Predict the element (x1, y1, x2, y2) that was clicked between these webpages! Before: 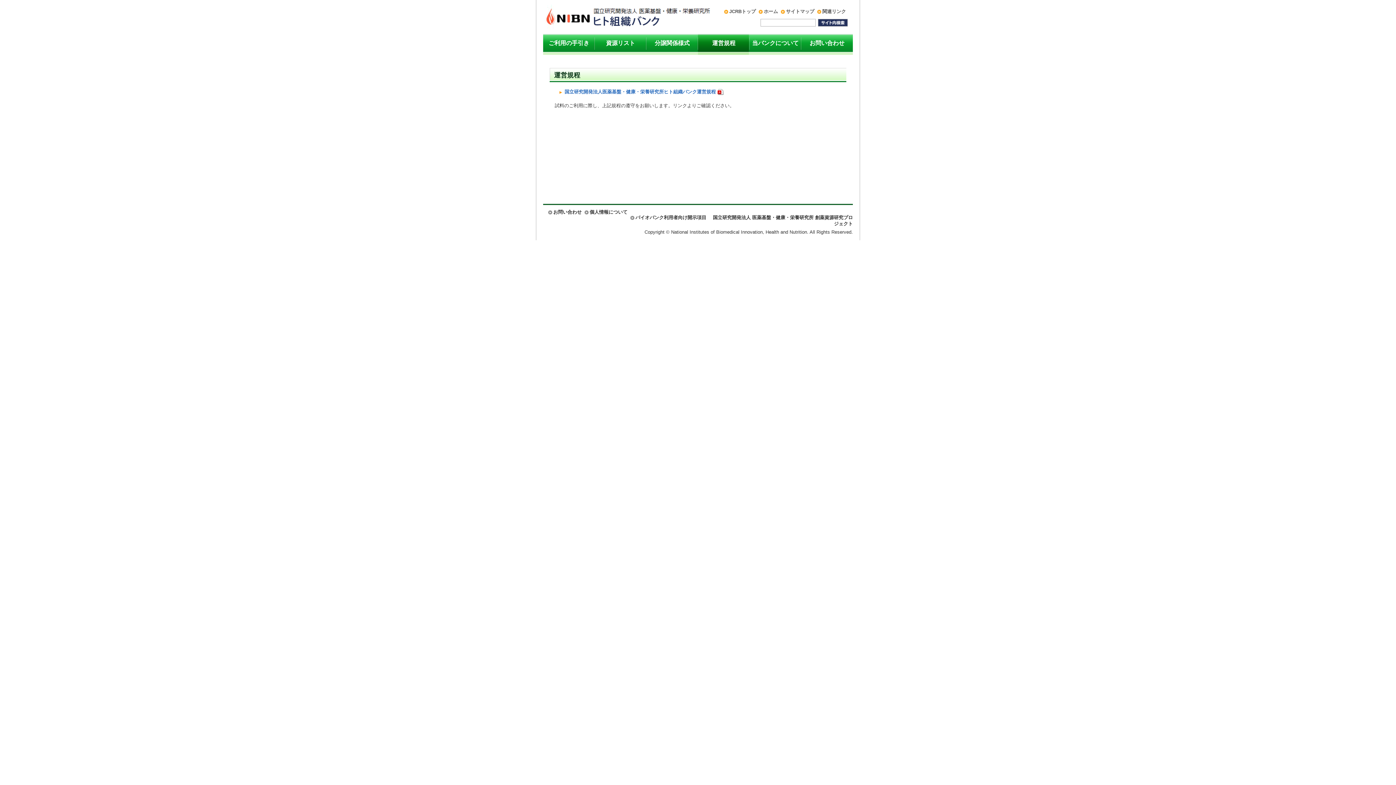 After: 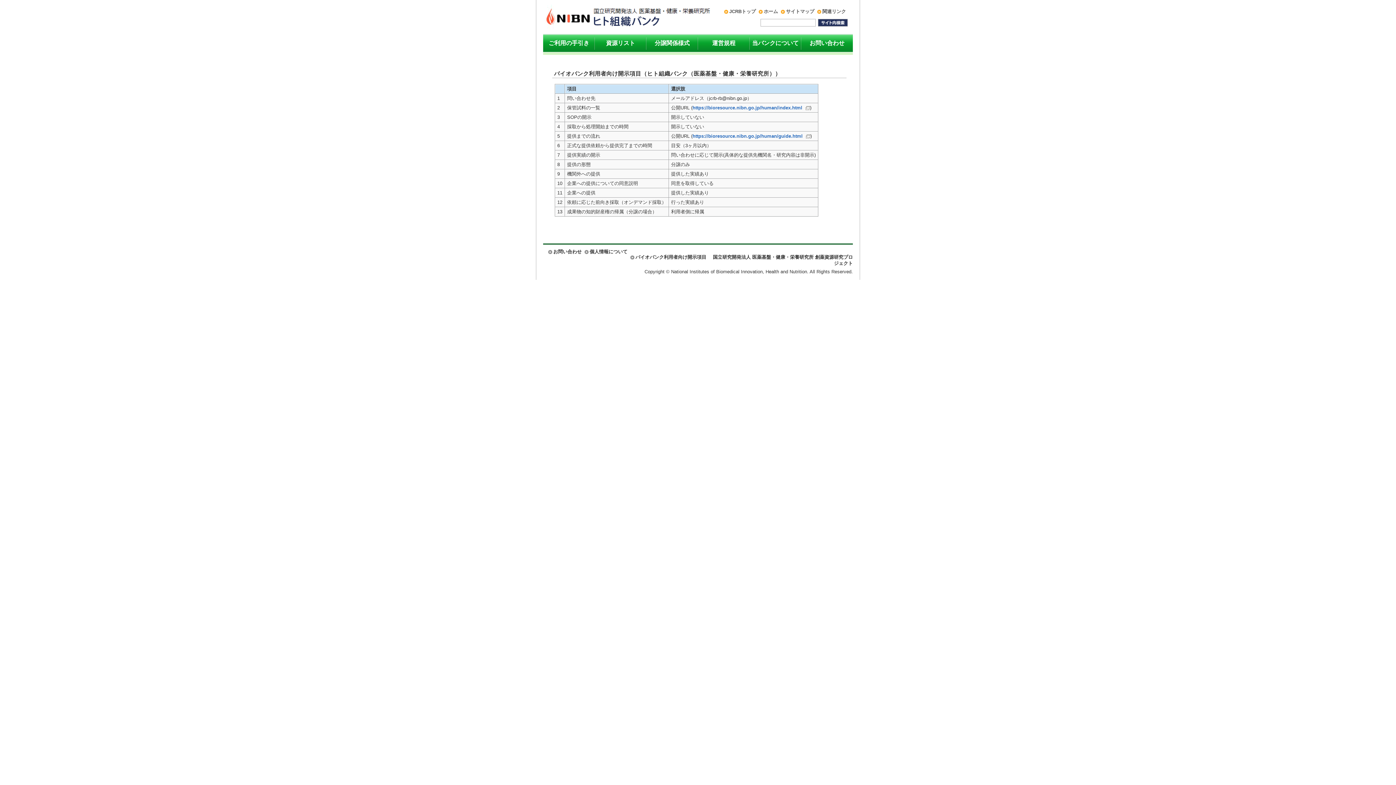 Action: label: バイオバンク利用者向け開示項目 bbox: (635, 214, 706, 220)